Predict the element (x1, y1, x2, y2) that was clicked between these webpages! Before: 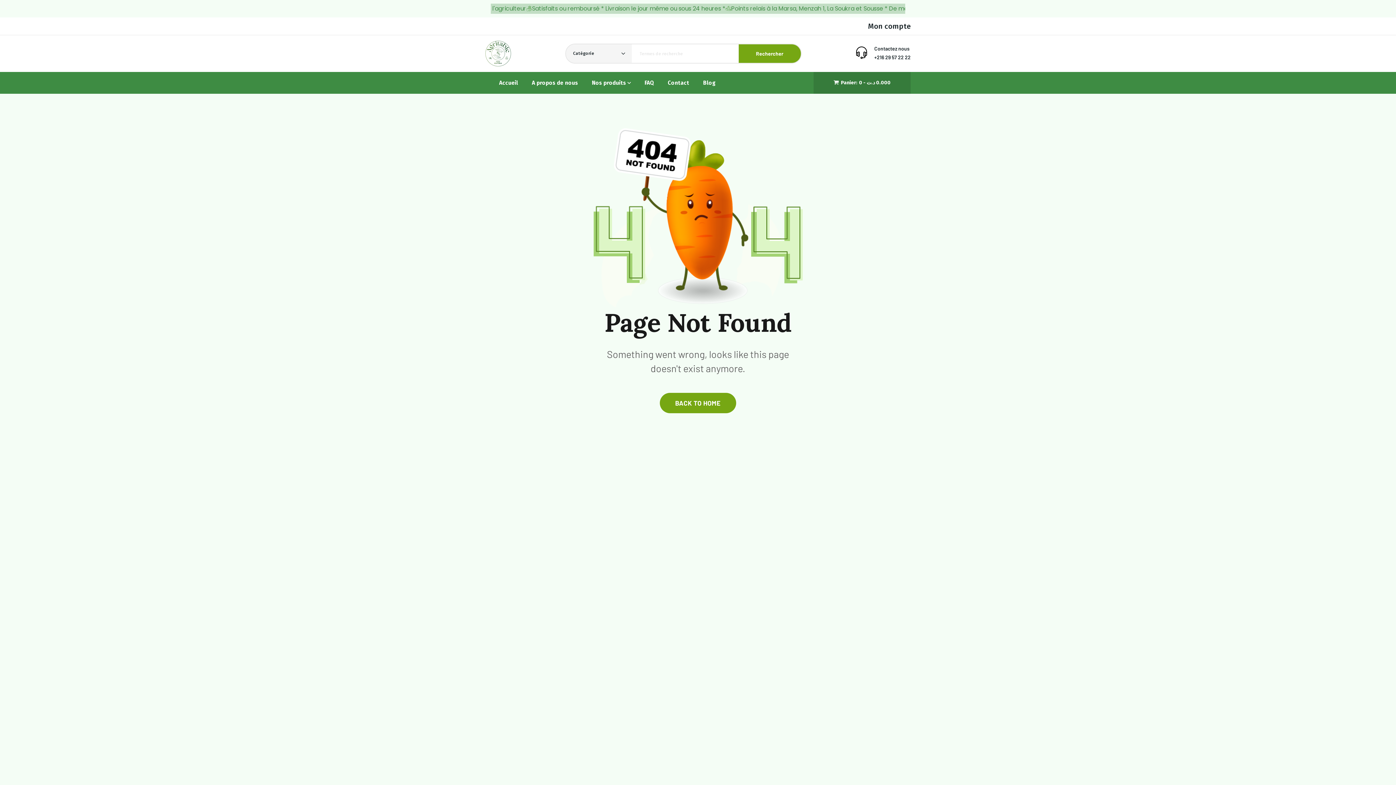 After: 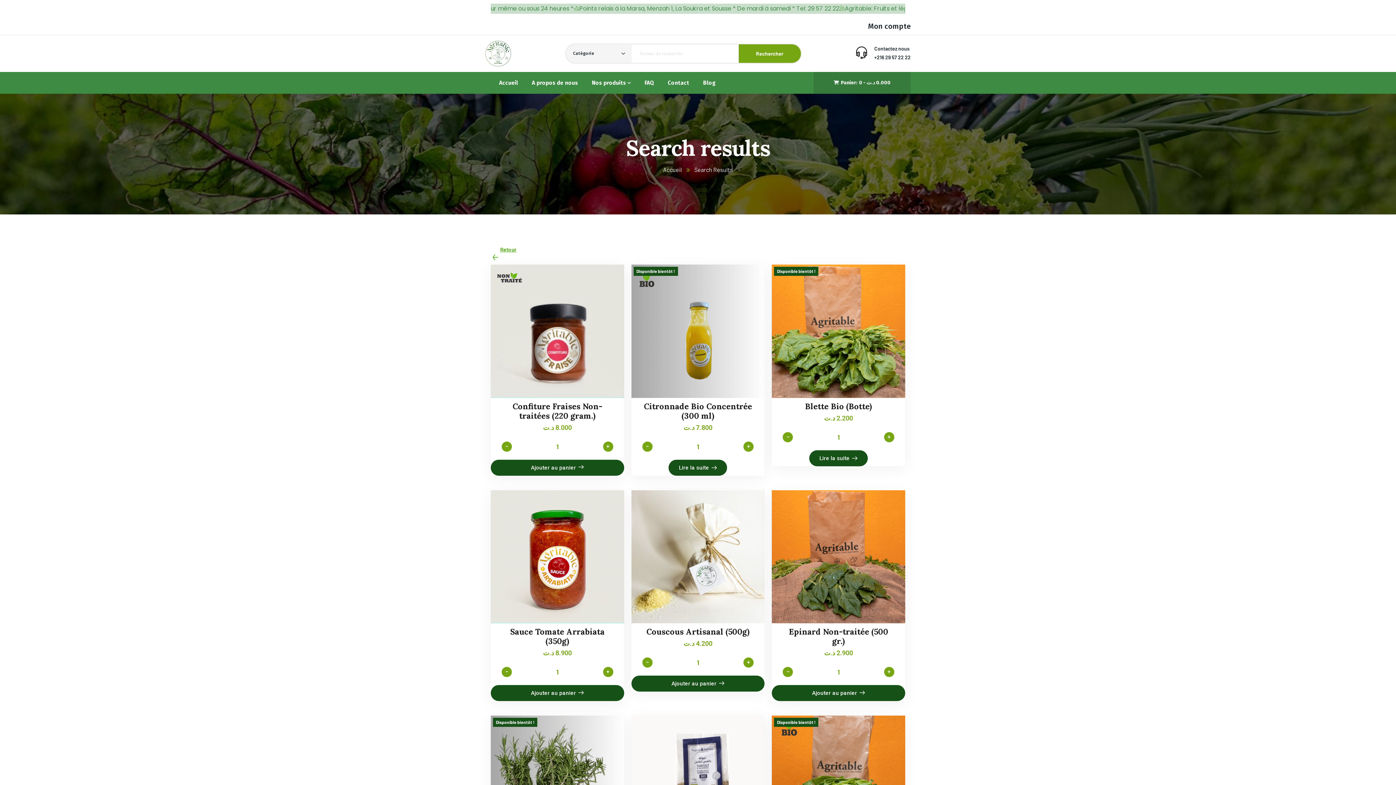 Action: bbox: (738, 44, 800, 62) label: Rechercher